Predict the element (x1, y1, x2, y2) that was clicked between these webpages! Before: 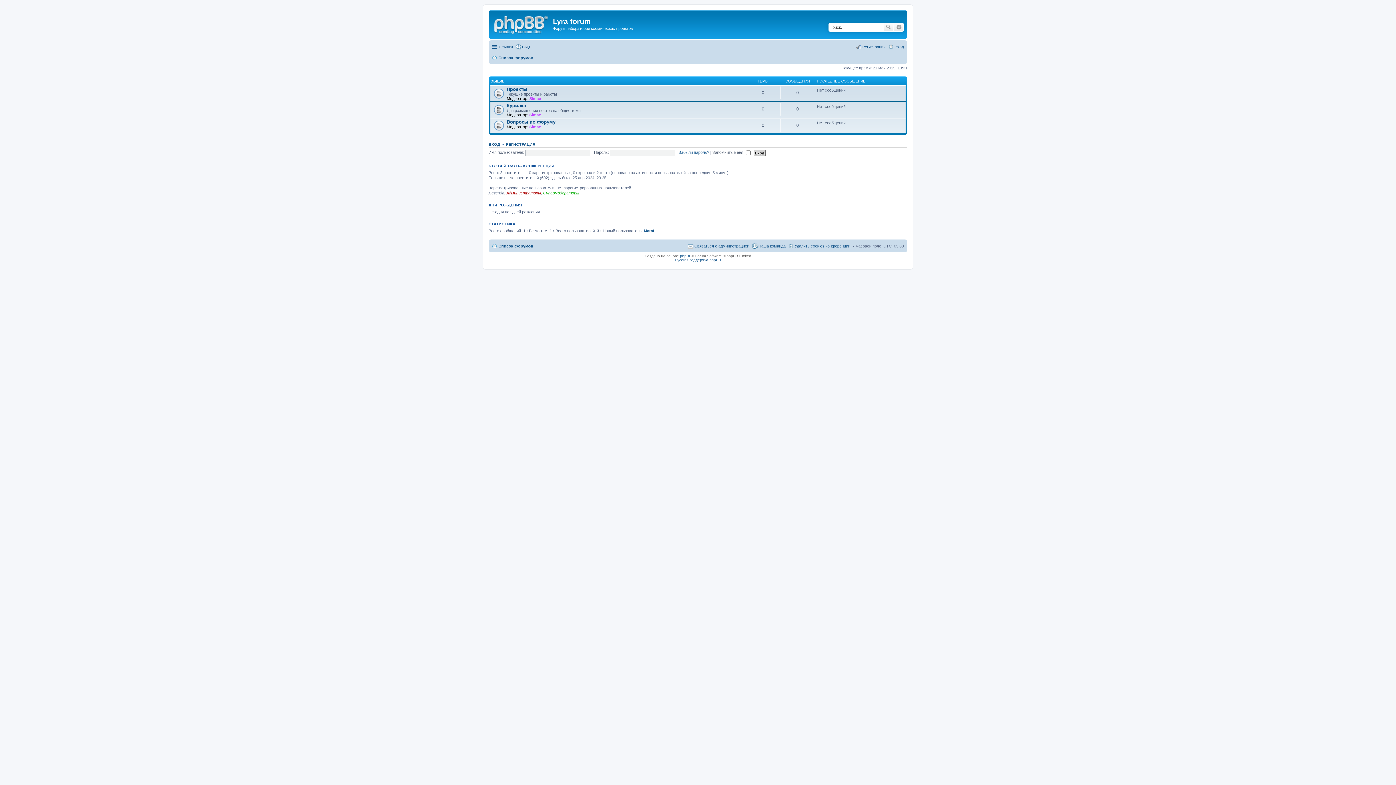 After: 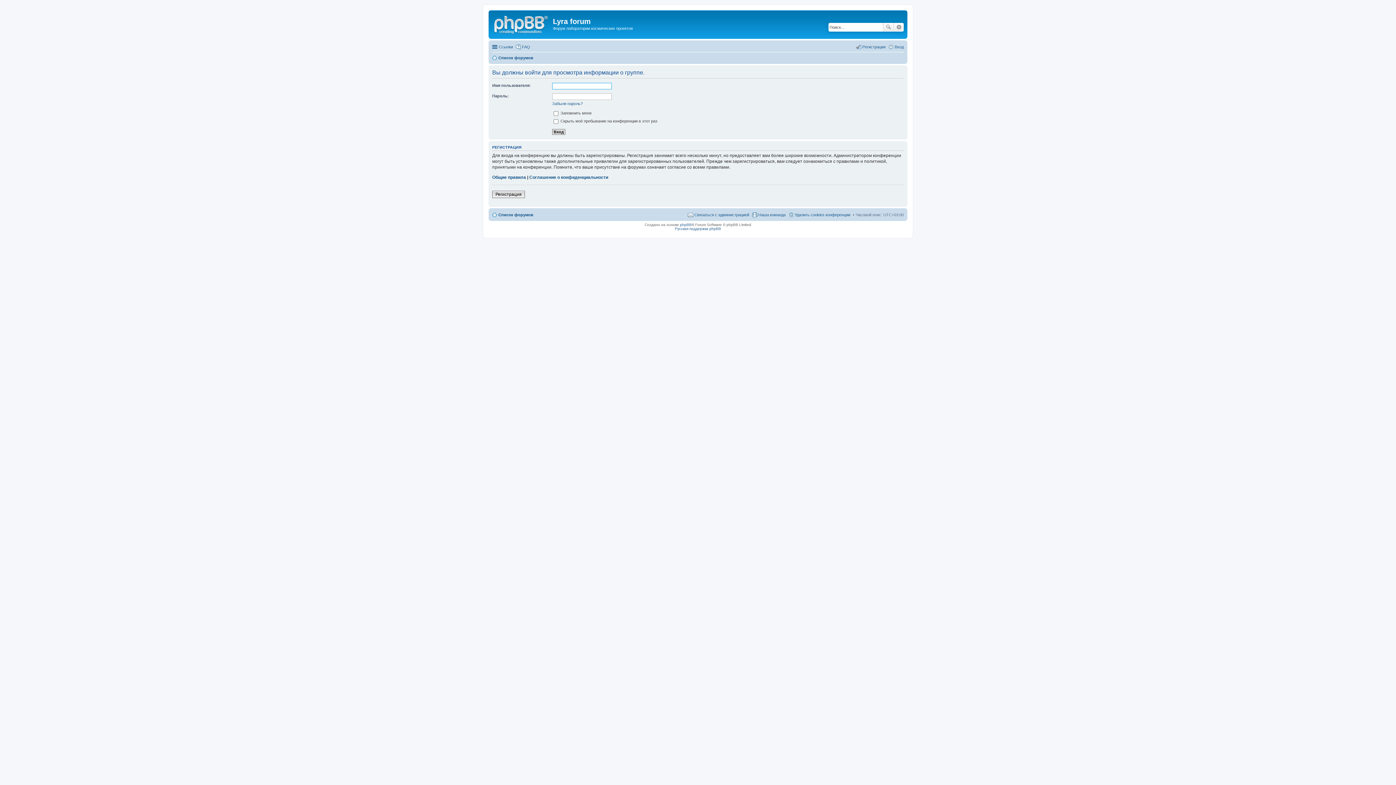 Action: bbox: (506, 190, 541, 195) label: Администраторы